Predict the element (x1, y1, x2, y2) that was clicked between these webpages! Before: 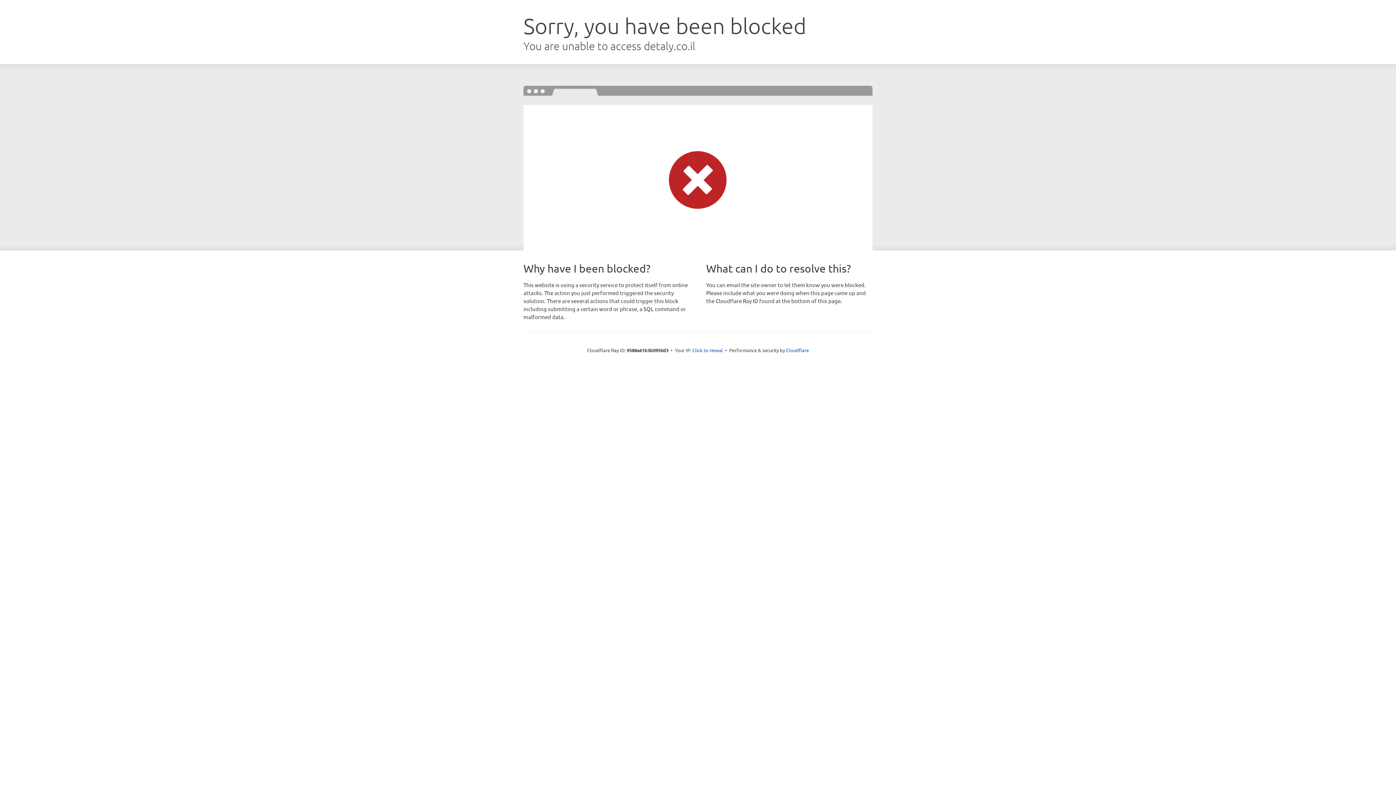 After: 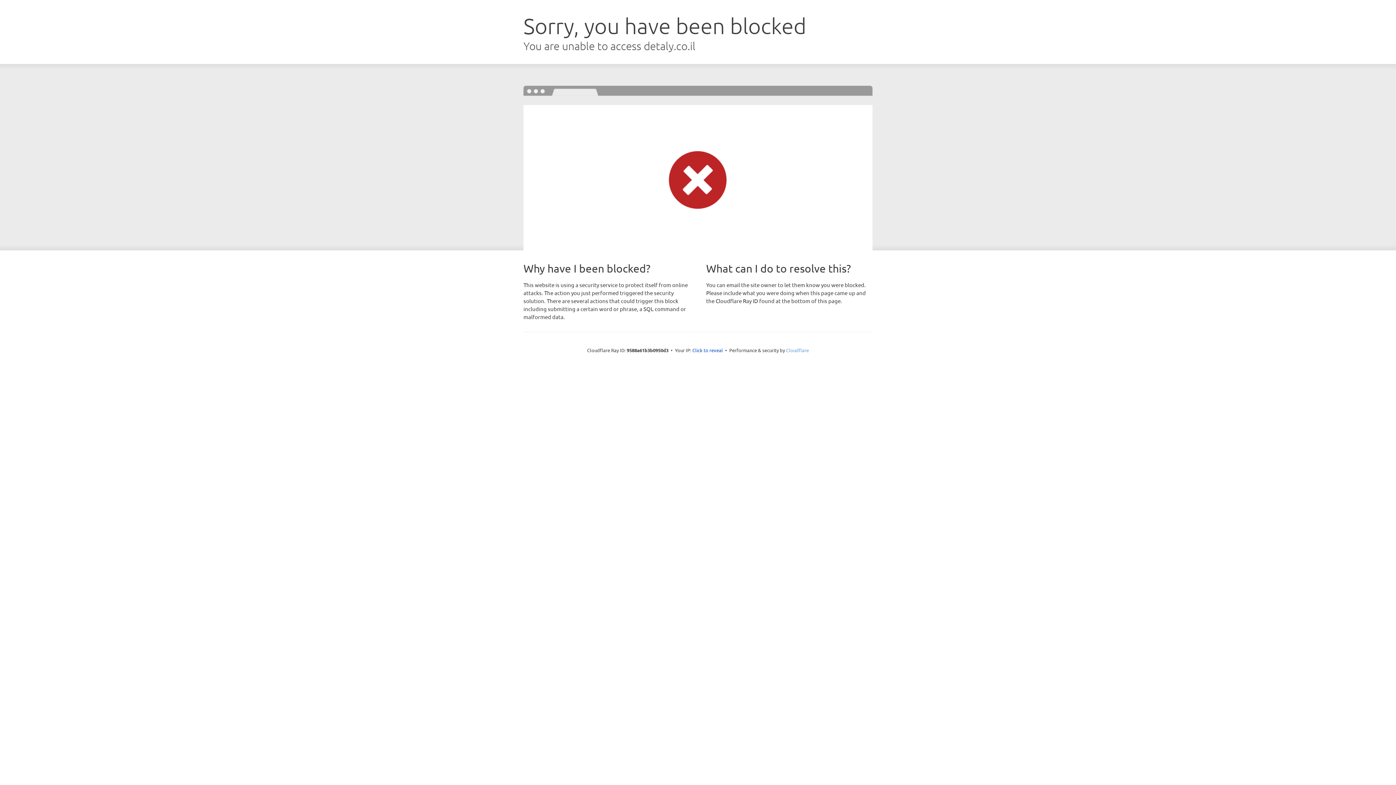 Action: label: Cloudflare bbox: (786, 347, 809, 353)